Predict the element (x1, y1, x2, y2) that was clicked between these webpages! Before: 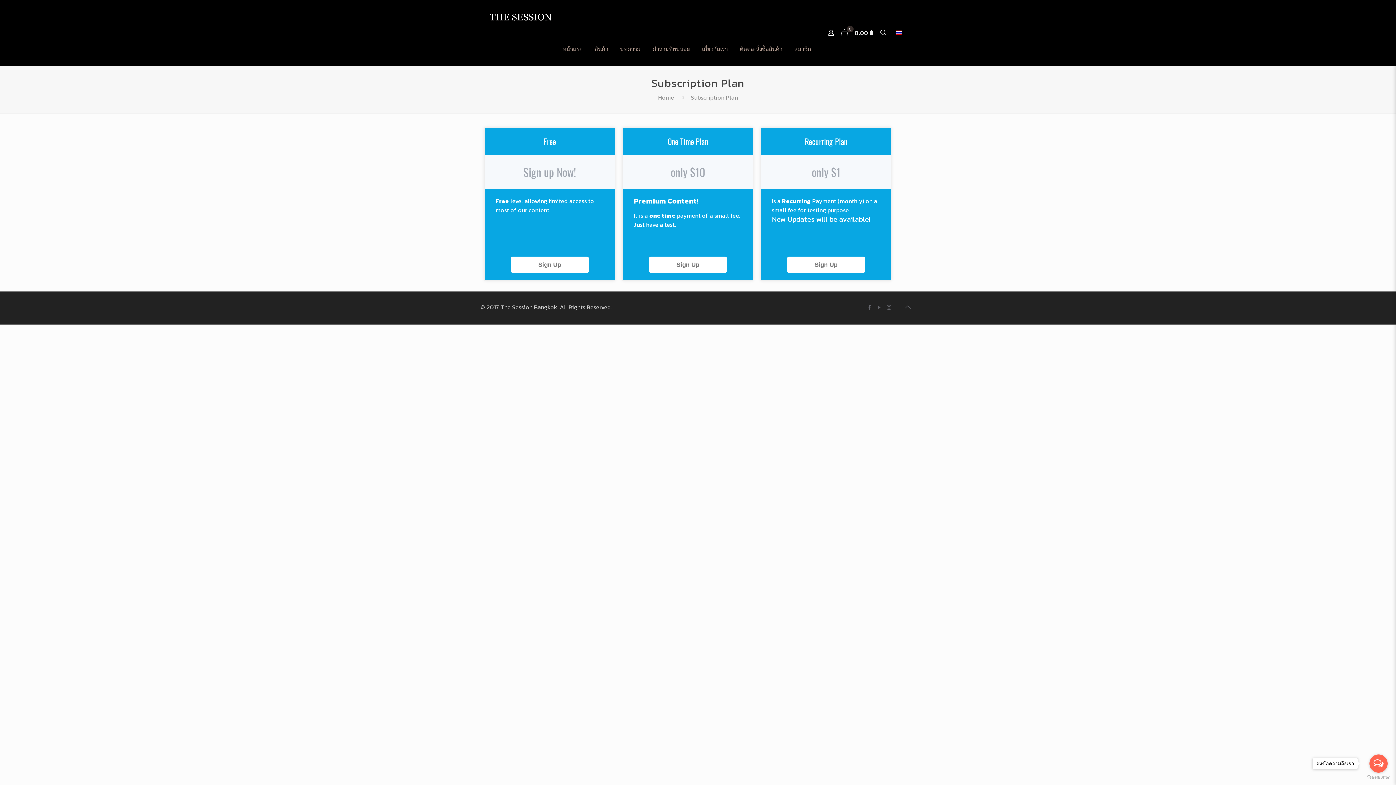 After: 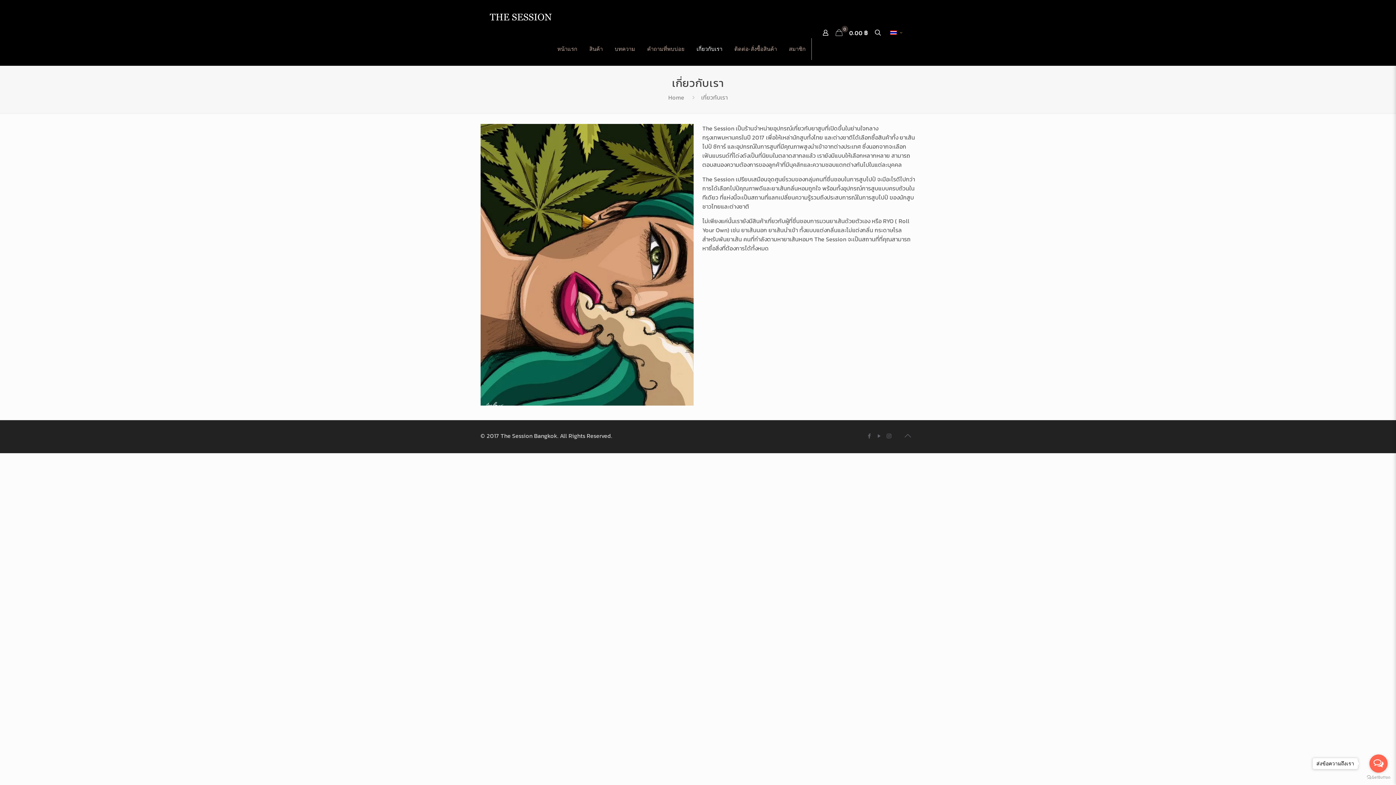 Action: bbox: (696, 32, 734, 65) label: เกี่ยวกับเรา